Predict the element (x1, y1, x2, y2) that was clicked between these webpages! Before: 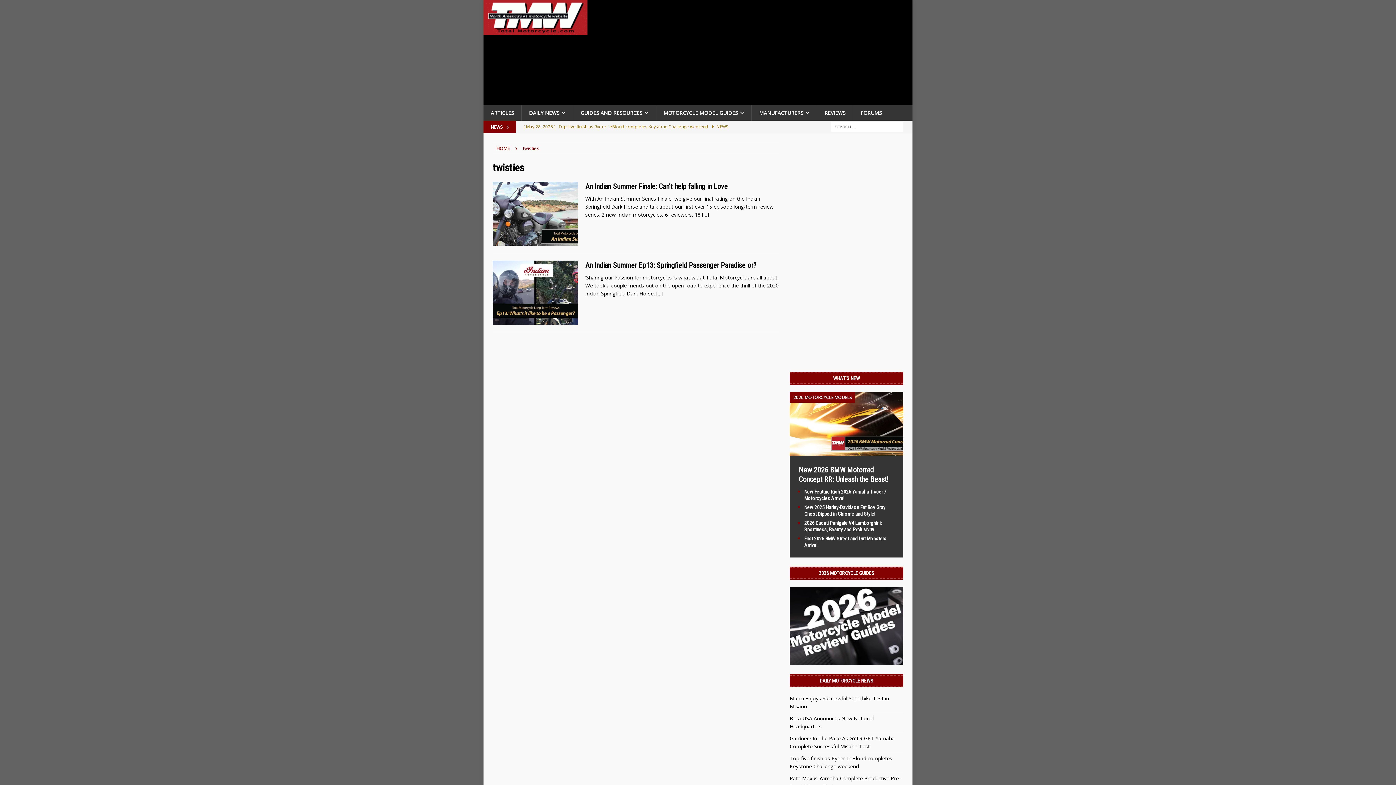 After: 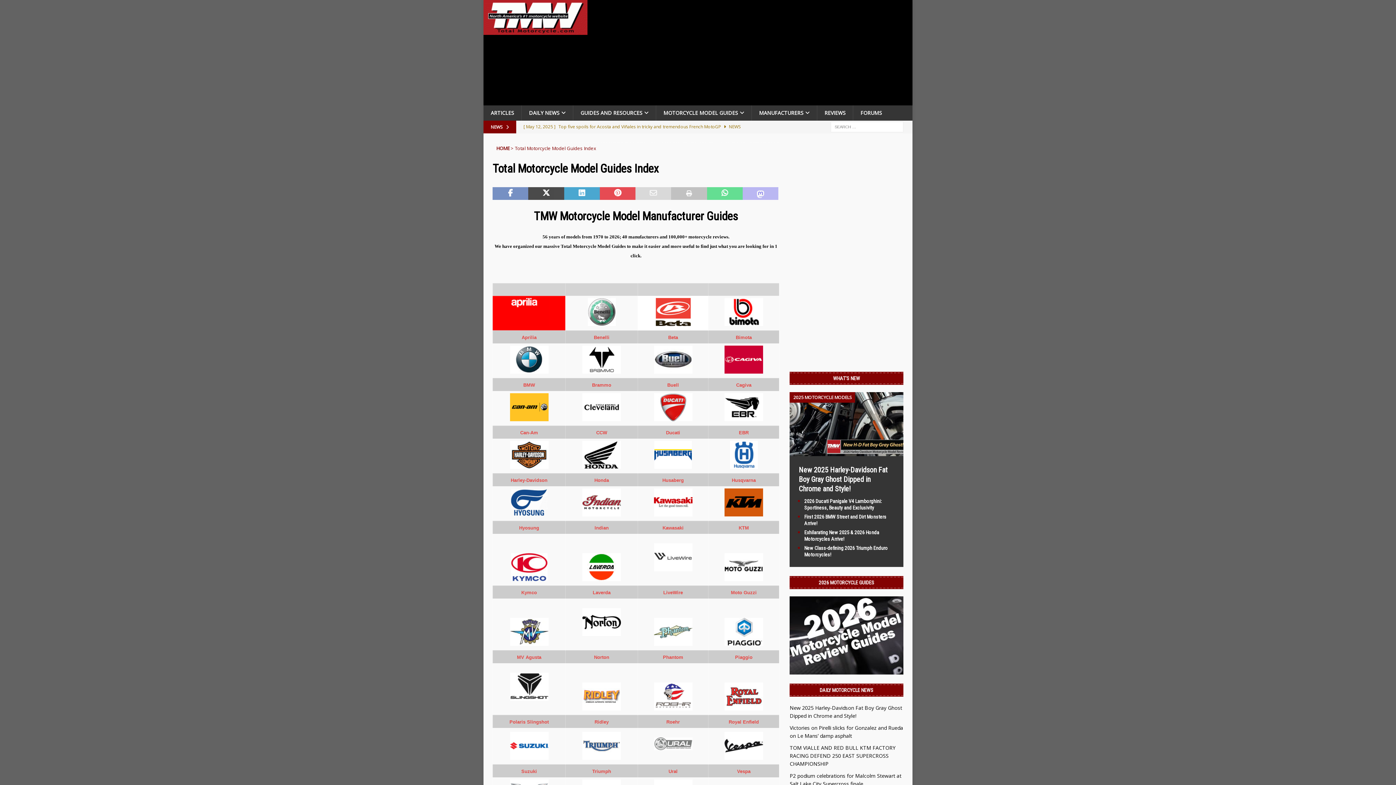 Action: label: MOTORCYCLE MODEL GUIDES bbox: (656, 105, 751, 120)